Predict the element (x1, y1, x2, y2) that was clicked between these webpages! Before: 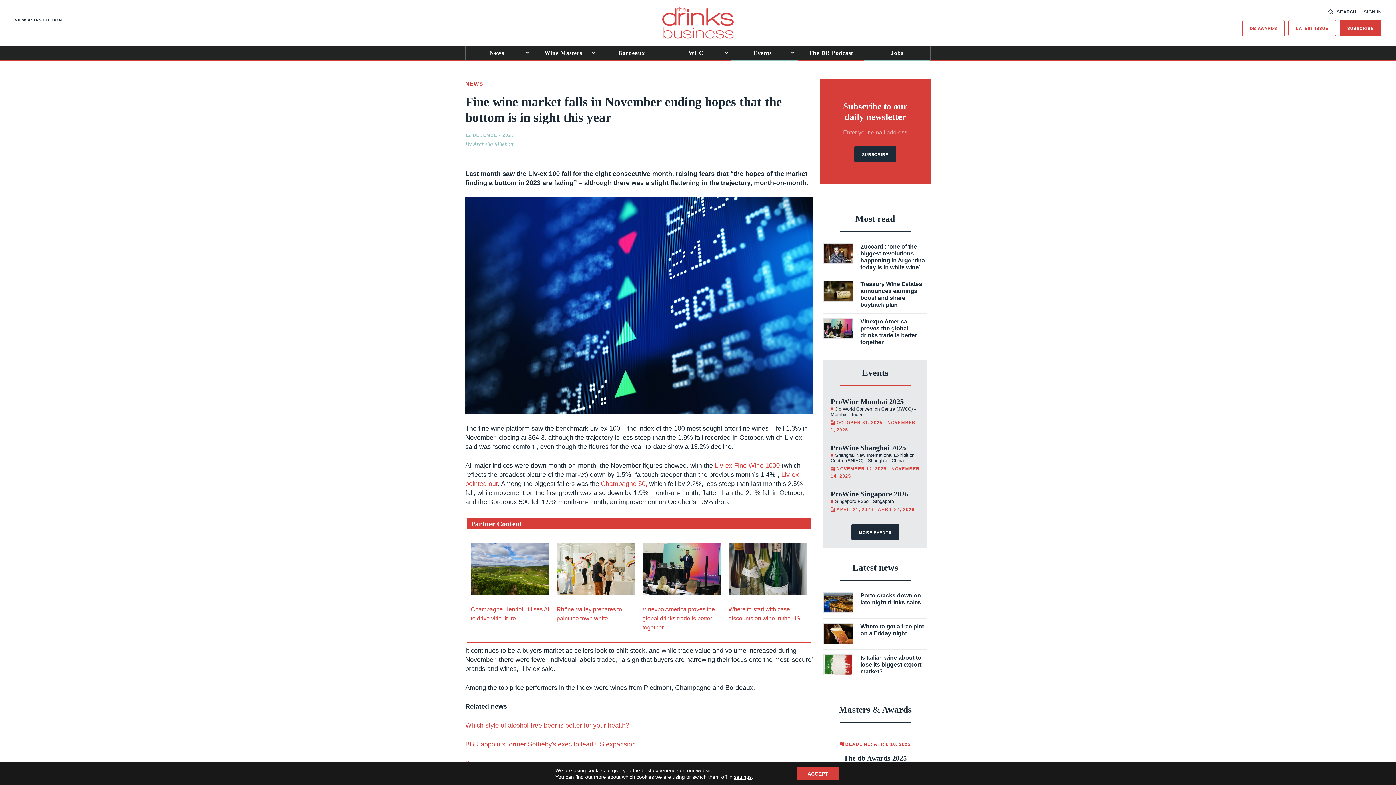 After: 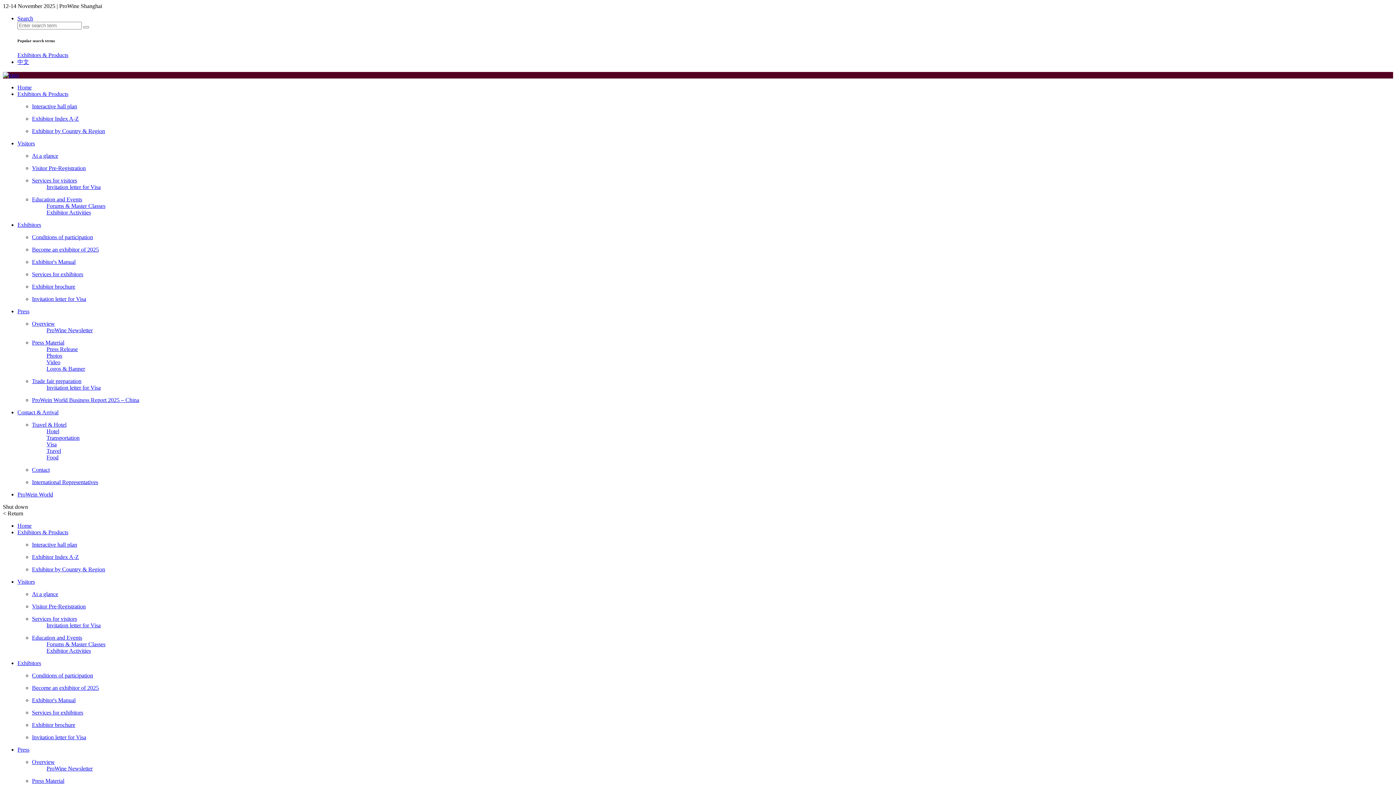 Action: label: ProWine Shanghai 2025
 Shanghai New International Exhibition Centre (SNIEC) - Shanghai - China
 NOVEMBER 12, 2025 - NOVEMBER 14, 2025 bbox: (830, 443, 920, 480)